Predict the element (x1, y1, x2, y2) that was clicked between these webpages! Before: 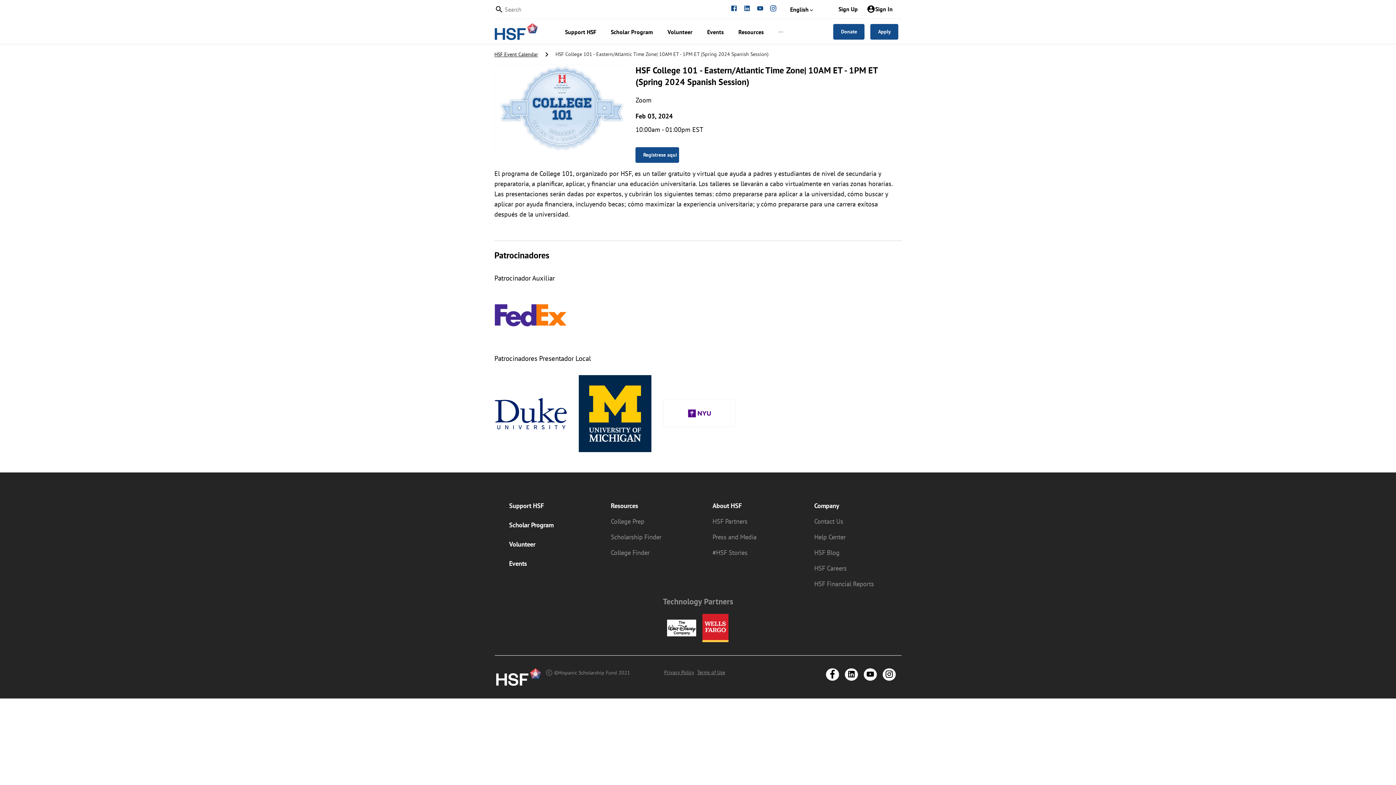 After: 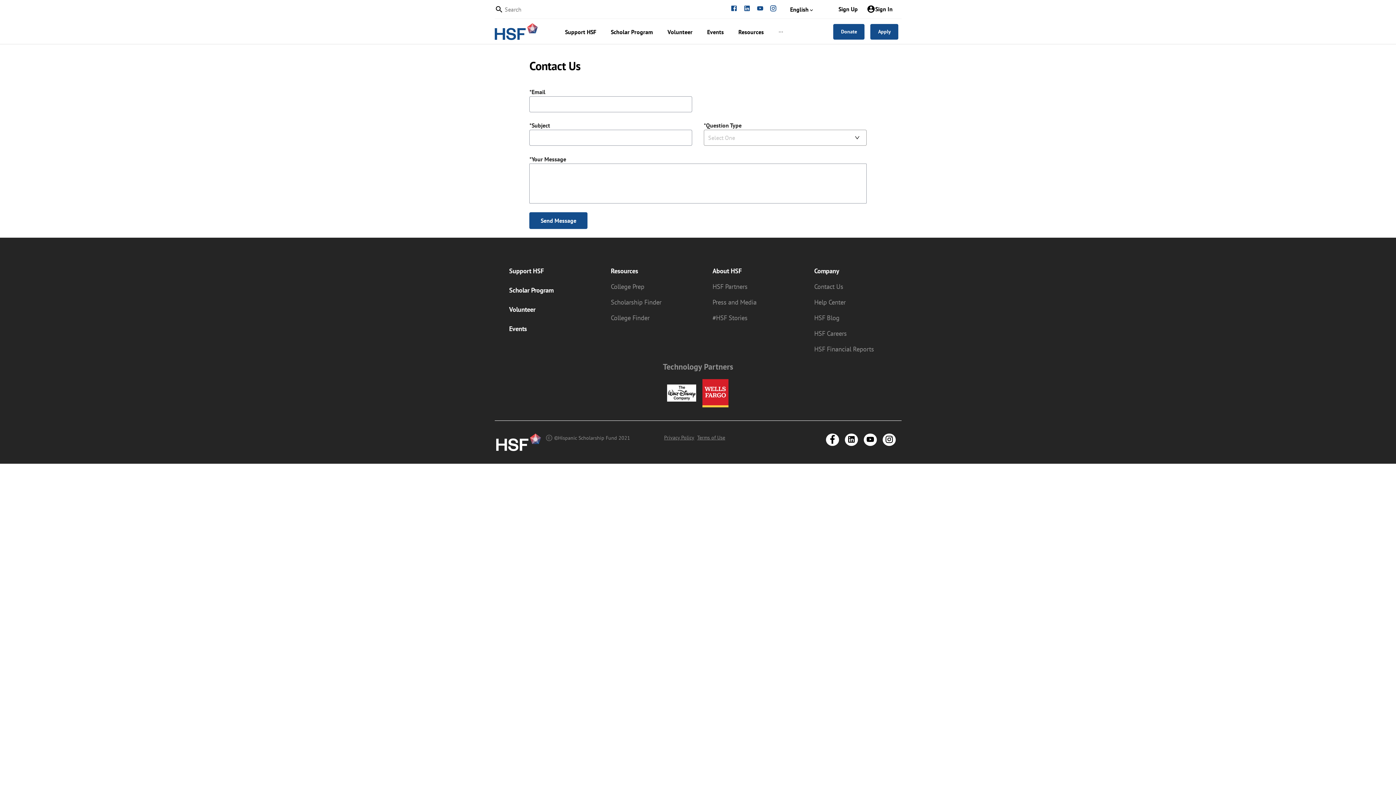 Action: bbox: (814, 517, 843, 525) label: Contact Us